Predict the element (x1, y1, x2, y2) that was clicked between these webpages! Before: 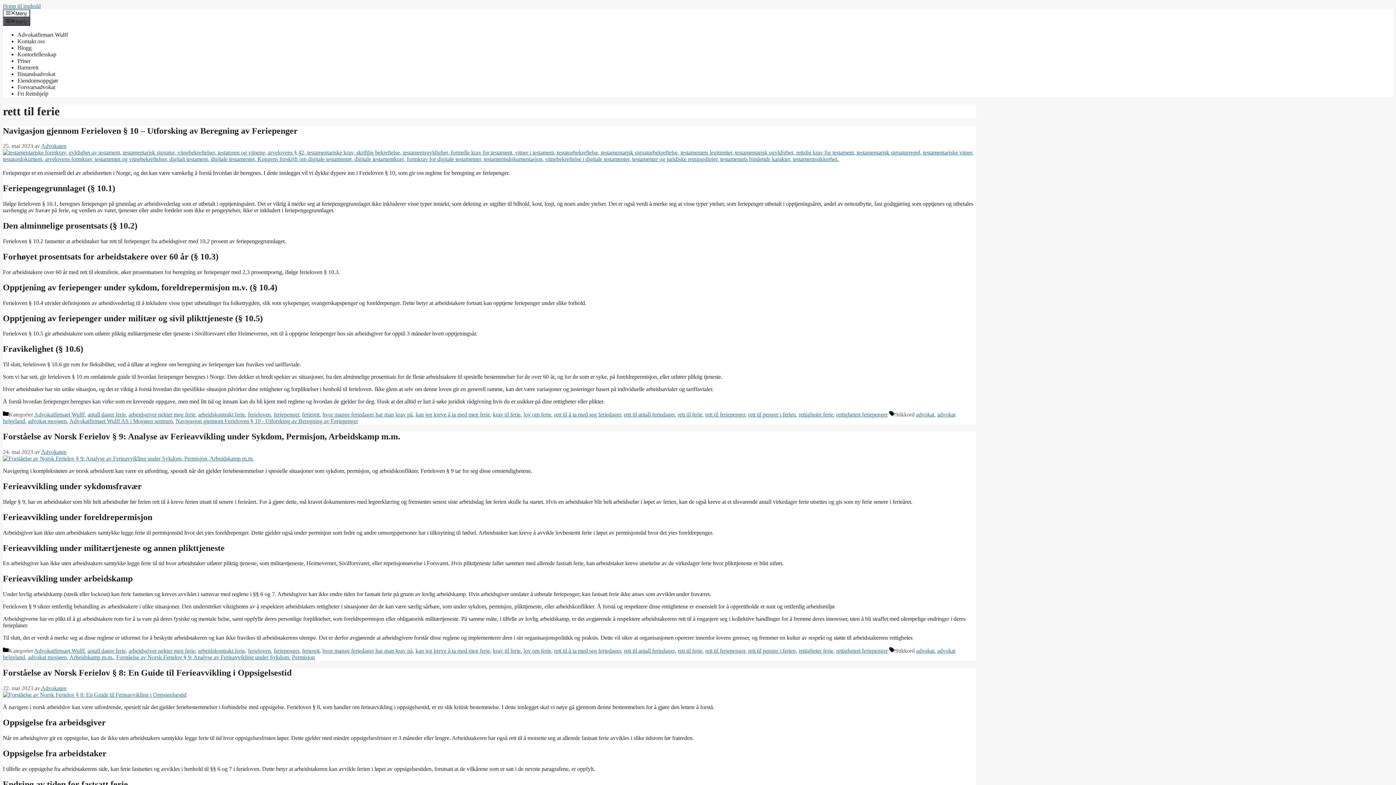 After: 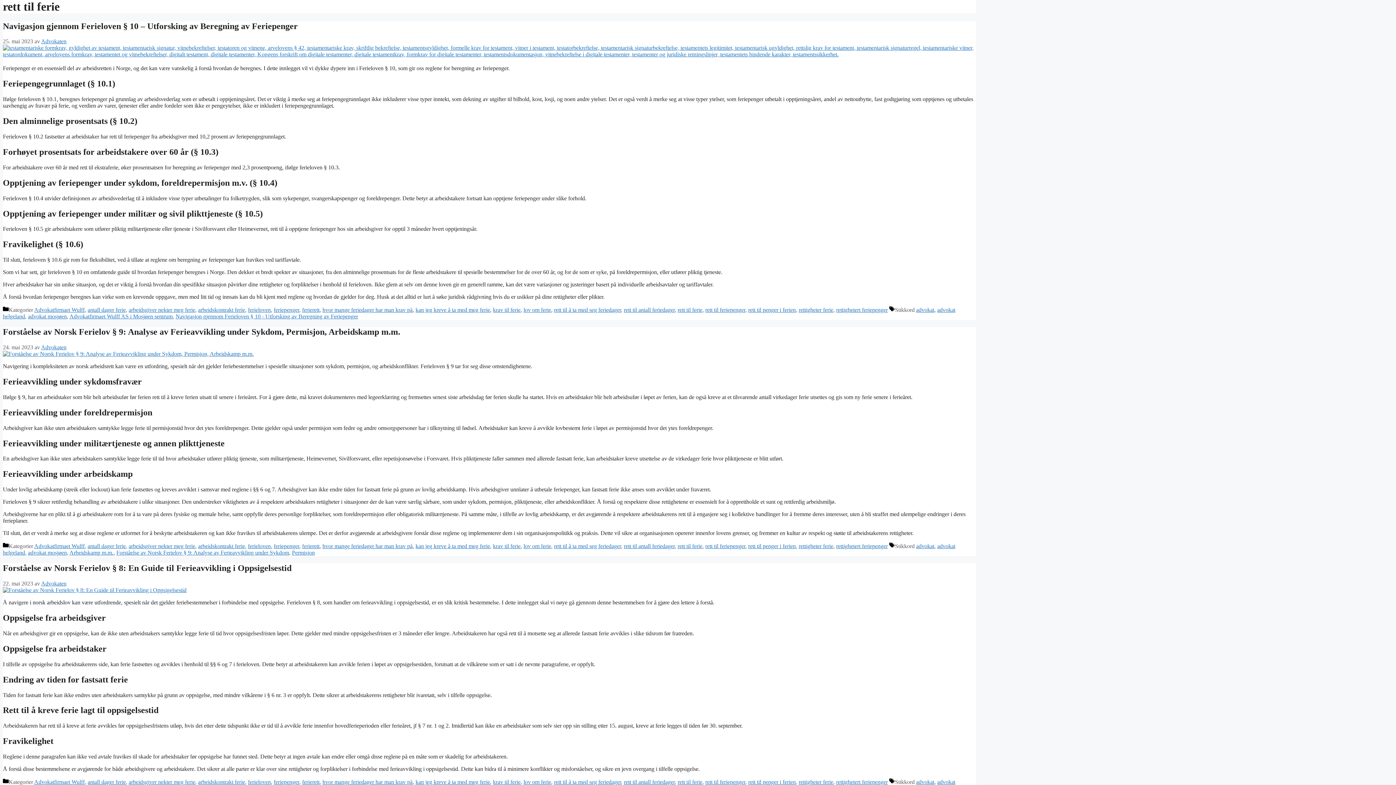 Action: bbox: (2, 2, 40, 9) label: Hopp til innhold